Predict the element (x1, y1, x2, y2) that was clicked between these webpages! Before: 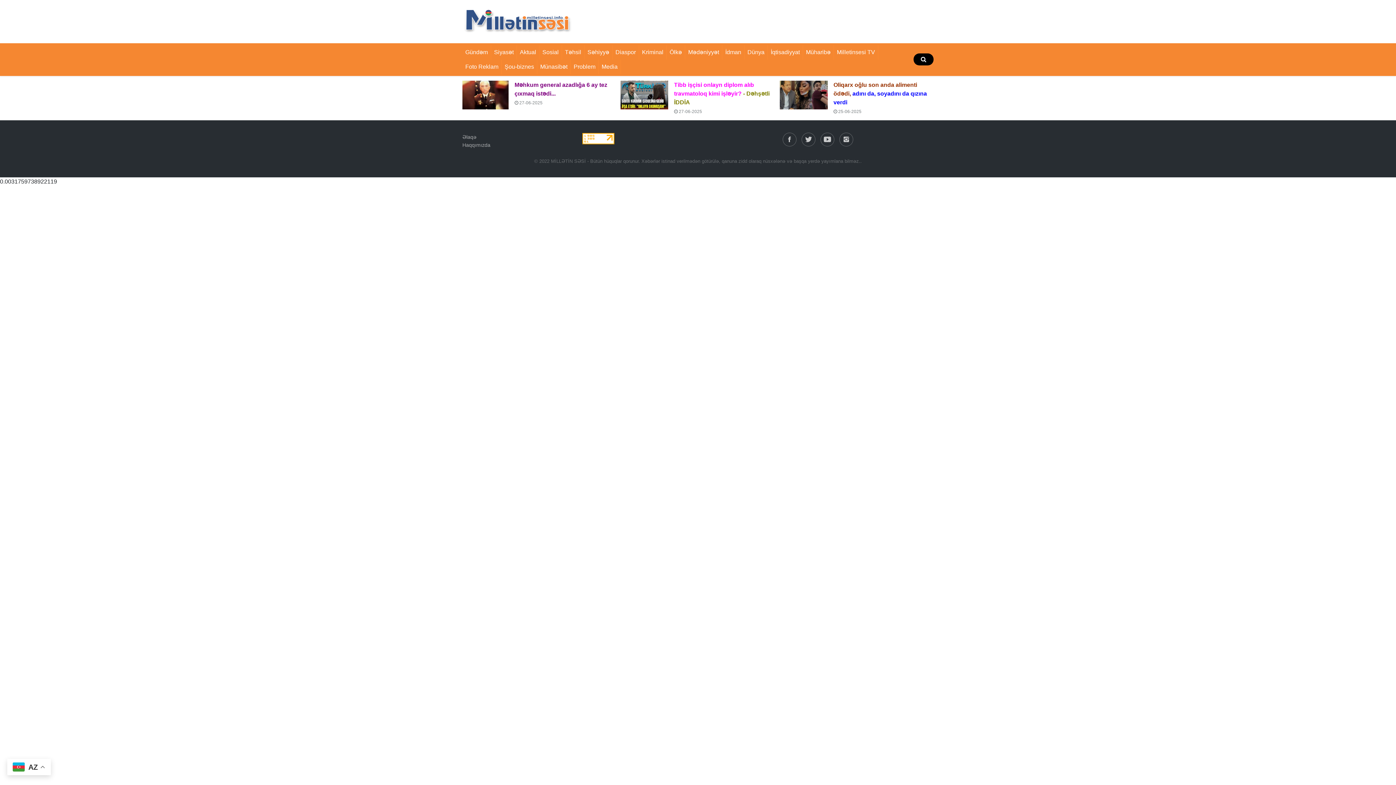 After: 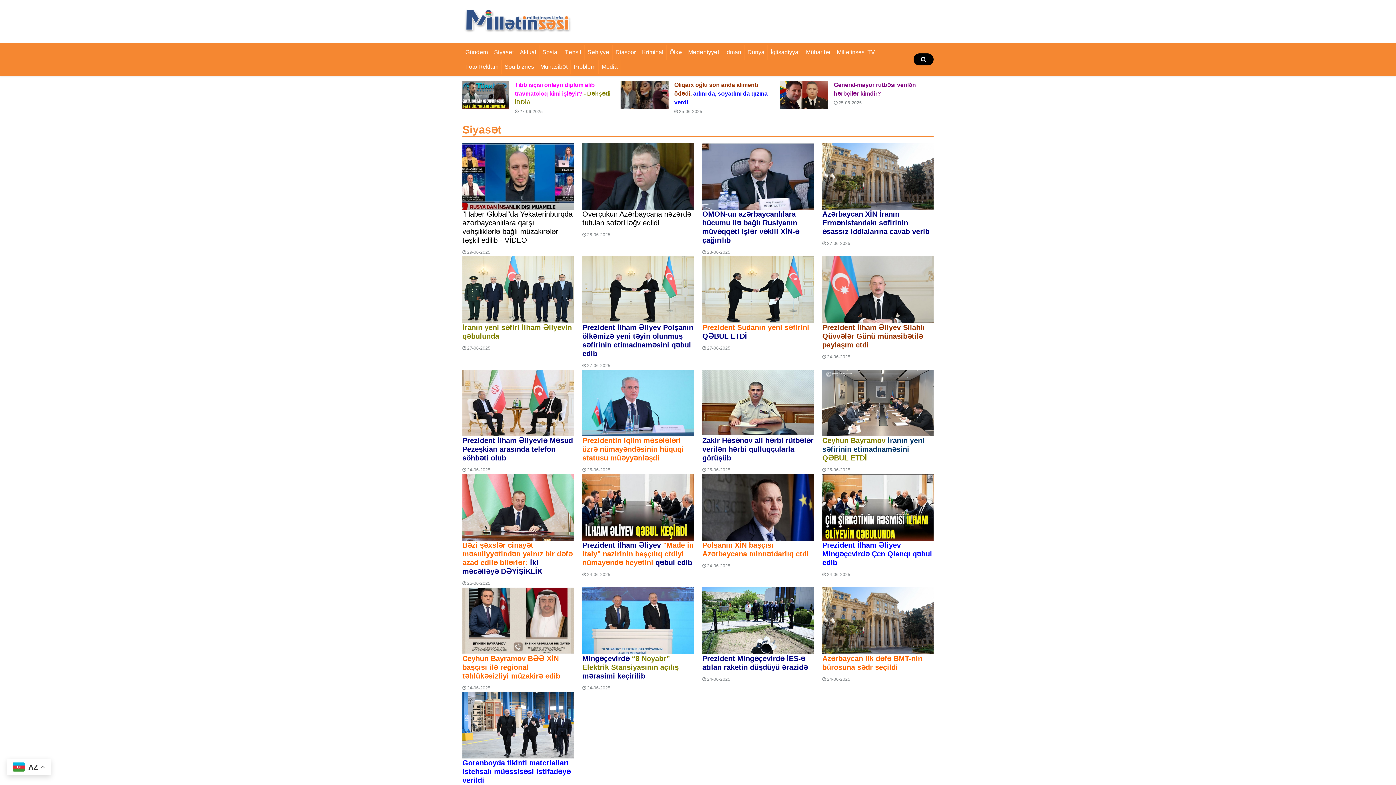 Action: bbox: (491, 45, 517, 59) label: Siyasət